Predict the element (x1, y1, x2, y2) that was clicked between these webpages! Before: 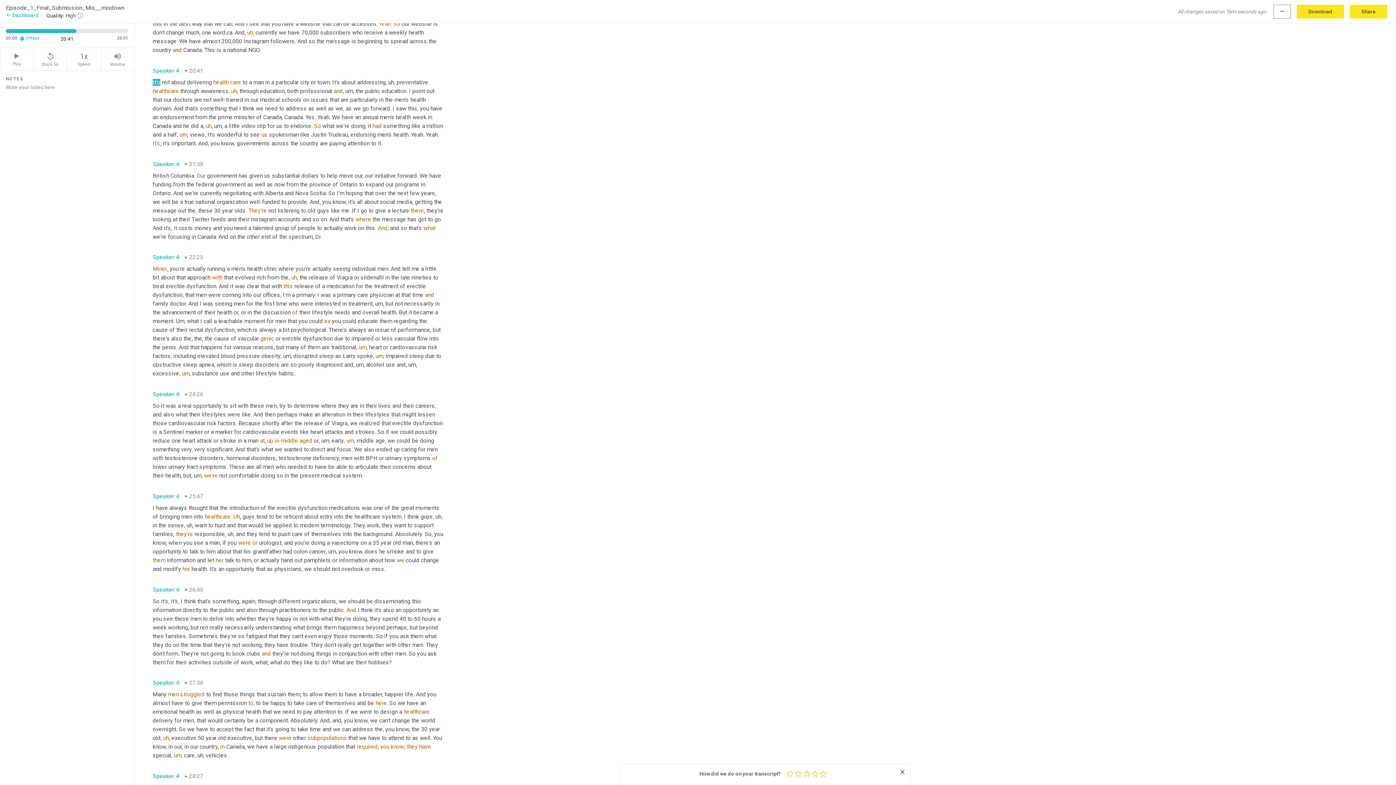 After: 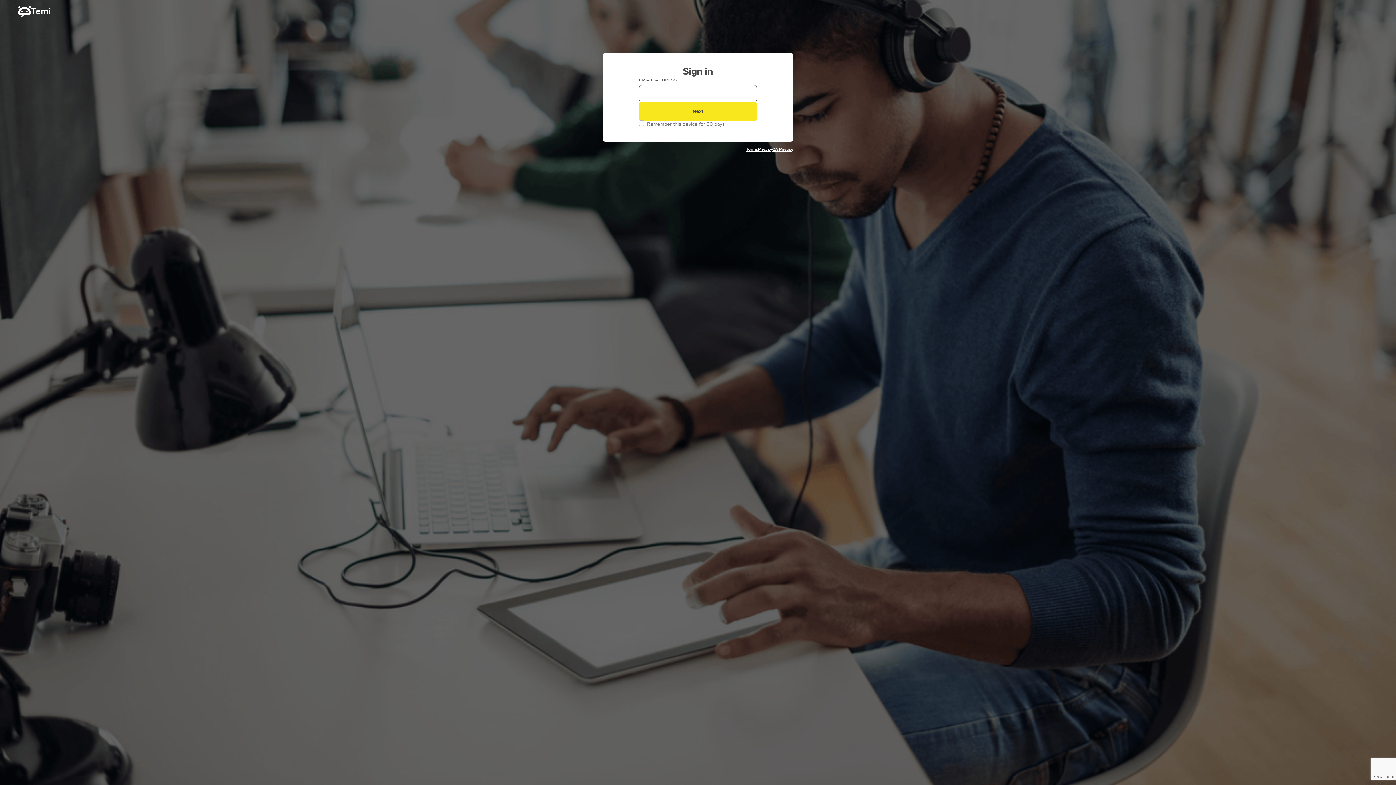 Action: label: arrow_backDashboard bbox: (5, 12, 38, 18)